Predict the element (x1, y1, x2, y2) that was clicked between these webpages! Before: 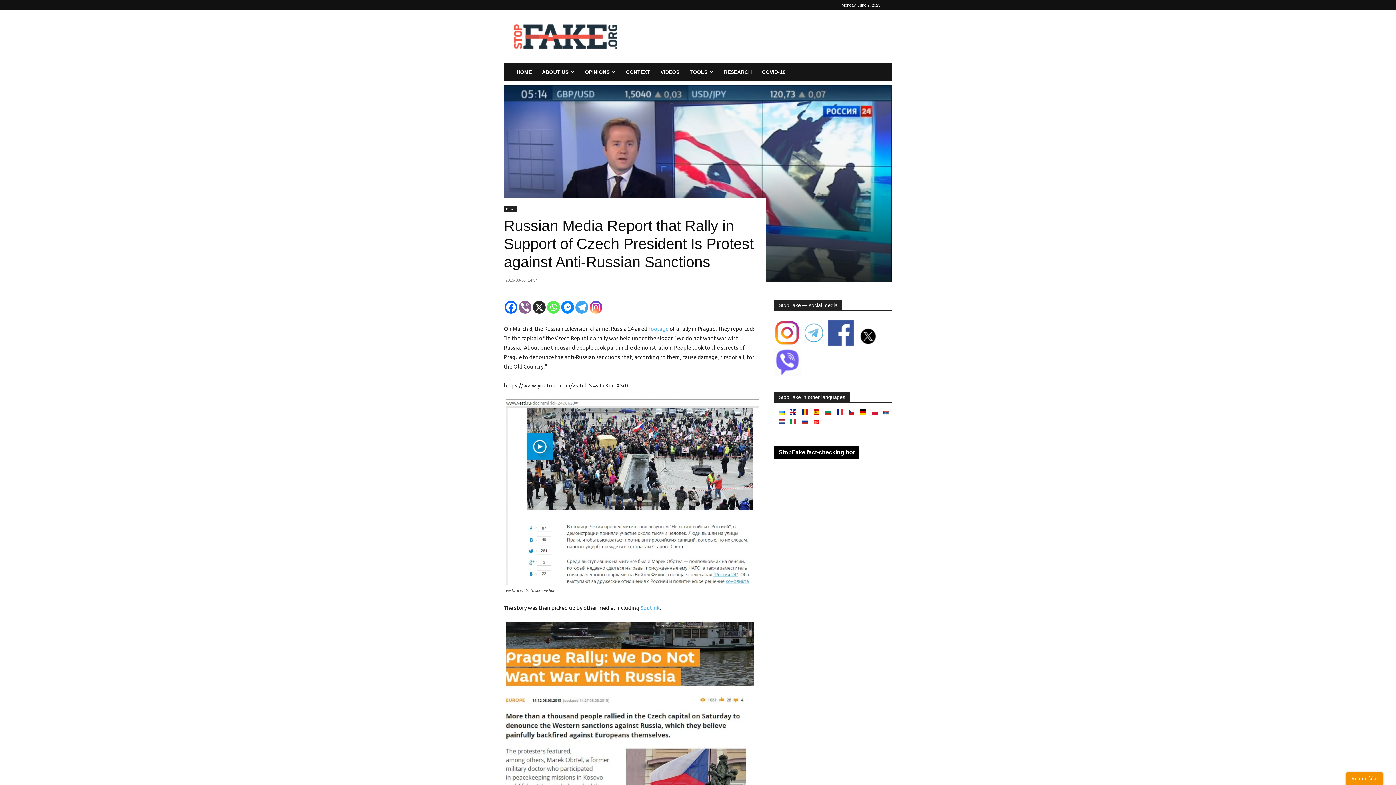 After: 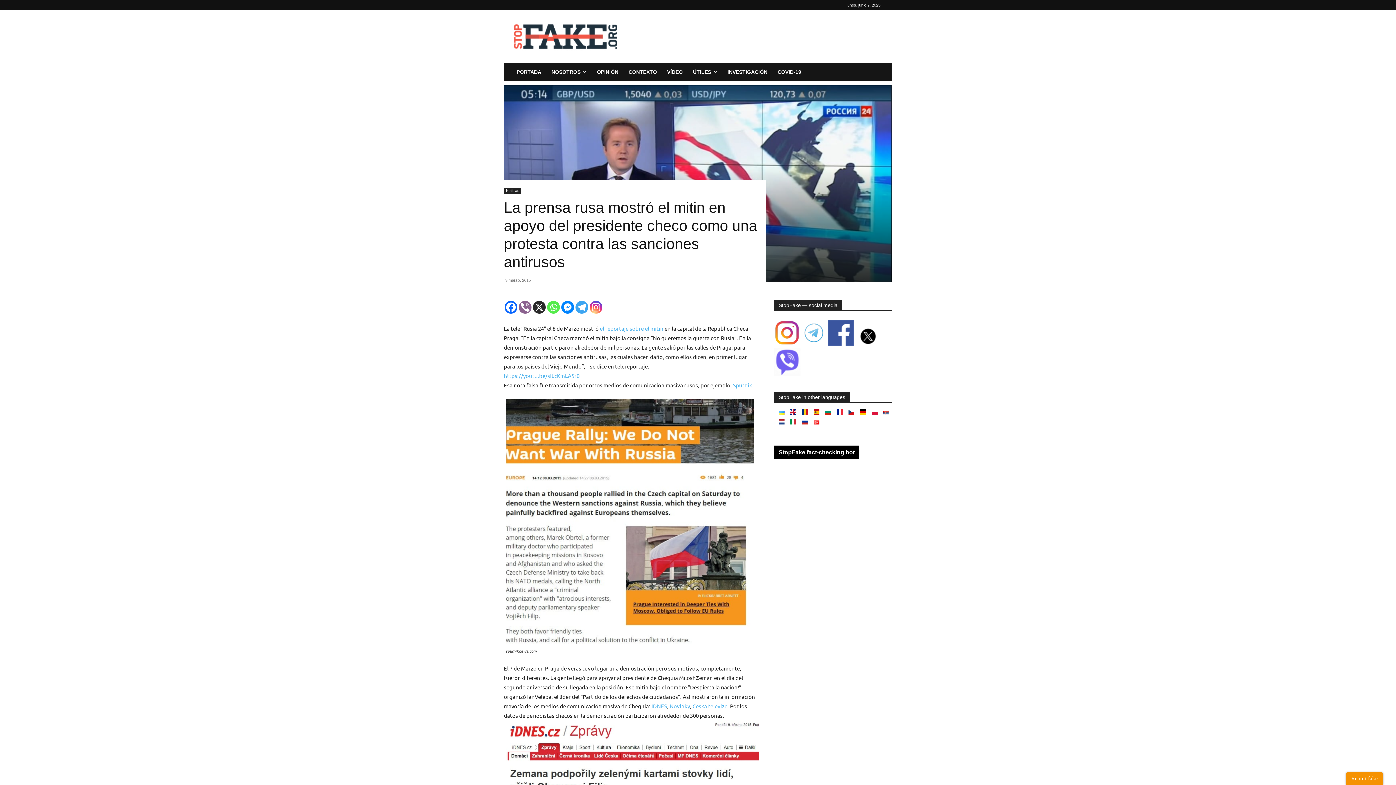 Action: bbox: (813, 410, 819, 416)